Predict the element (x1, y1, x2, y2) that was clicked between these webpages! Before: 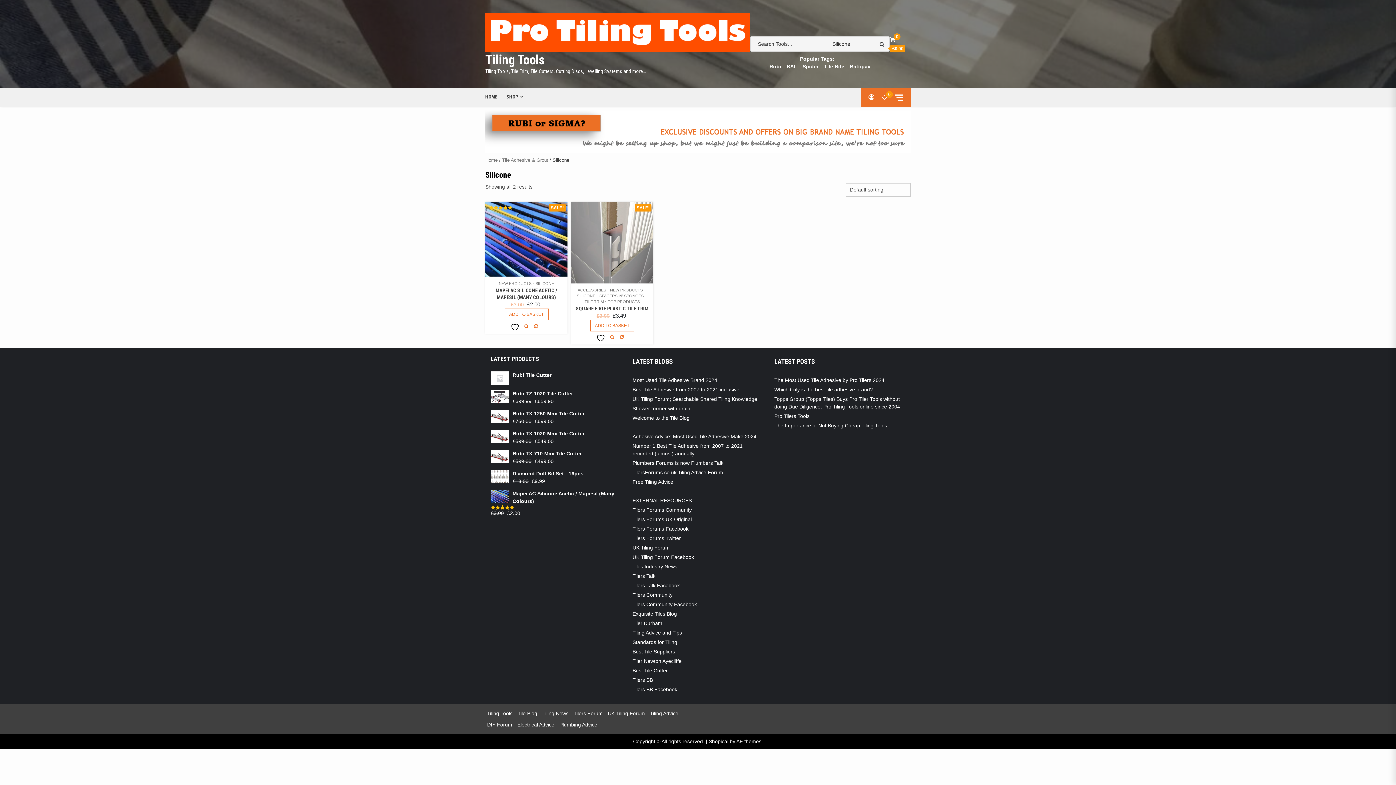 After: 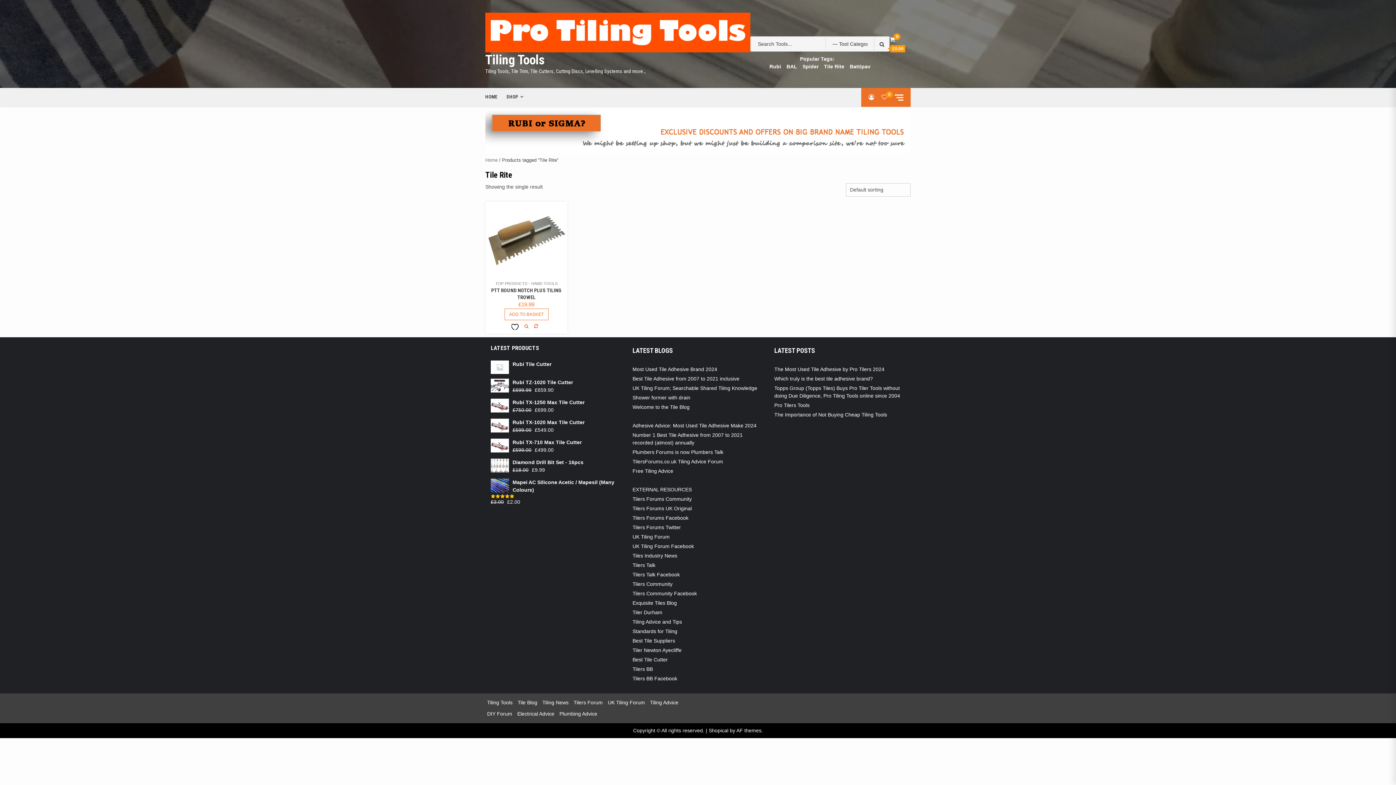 Action: label: Tile Rite bbox: (824, 63, 844, 69)